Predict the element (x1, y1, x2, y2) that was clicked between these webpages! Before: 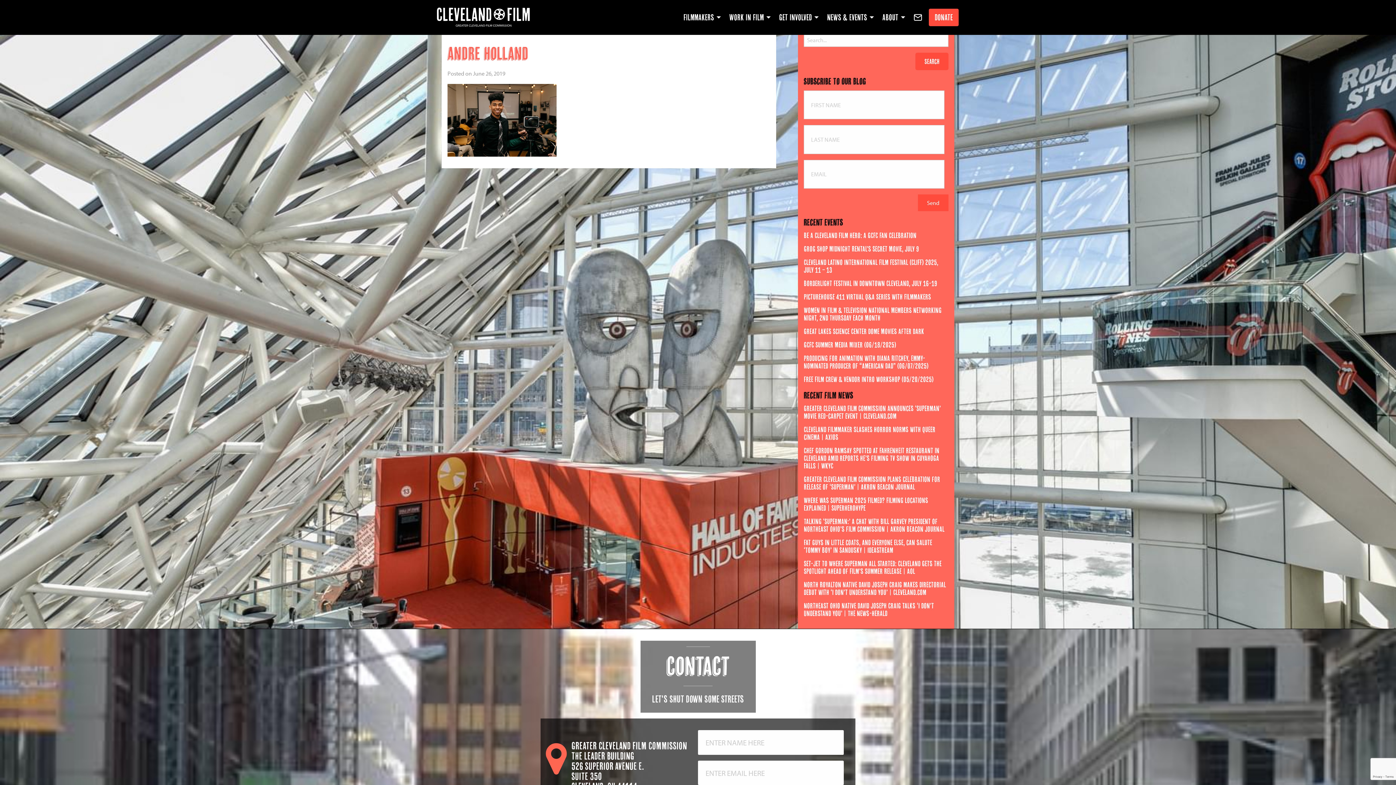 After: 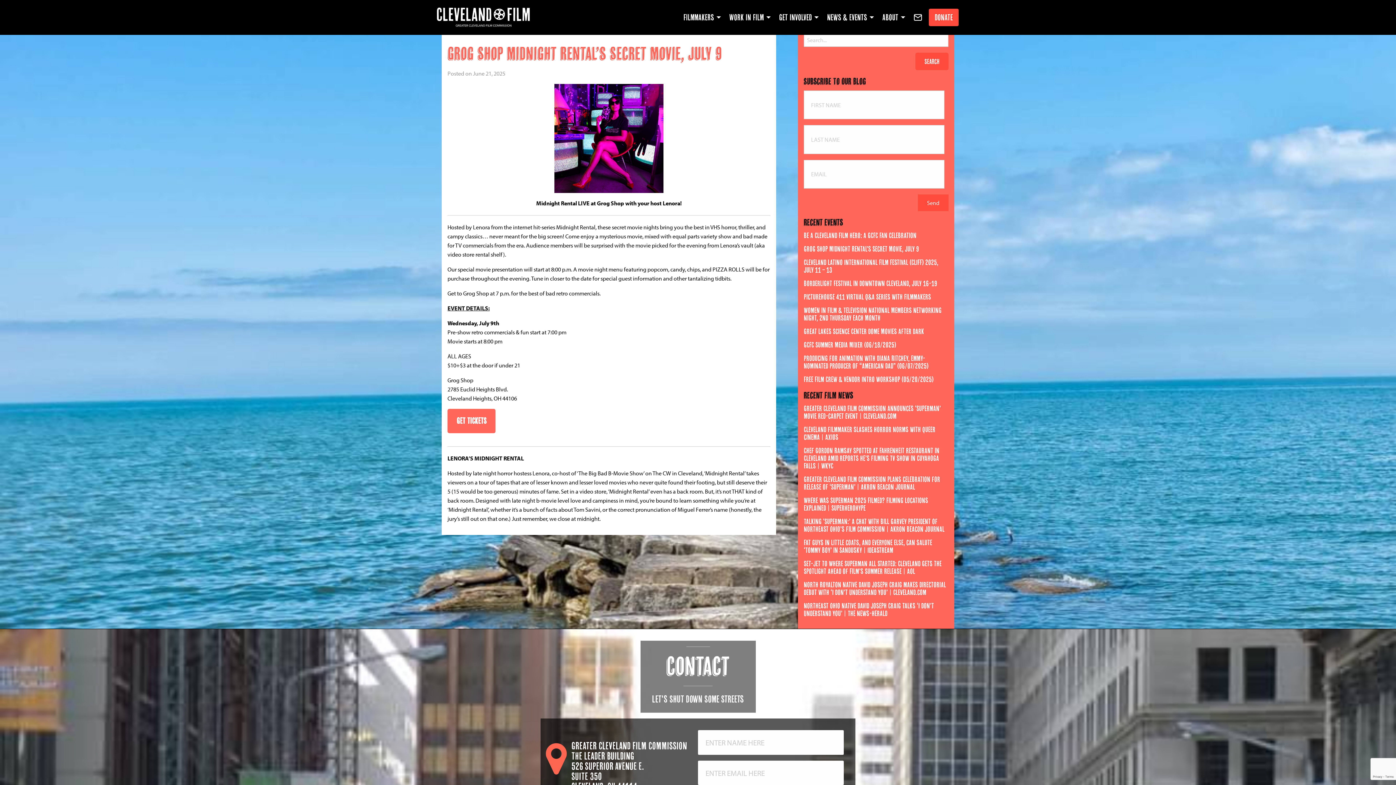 Action: bbox: (803, 245, 948, 252) label: Grog Shop Midnight Rental’s Secret Movie, July 9